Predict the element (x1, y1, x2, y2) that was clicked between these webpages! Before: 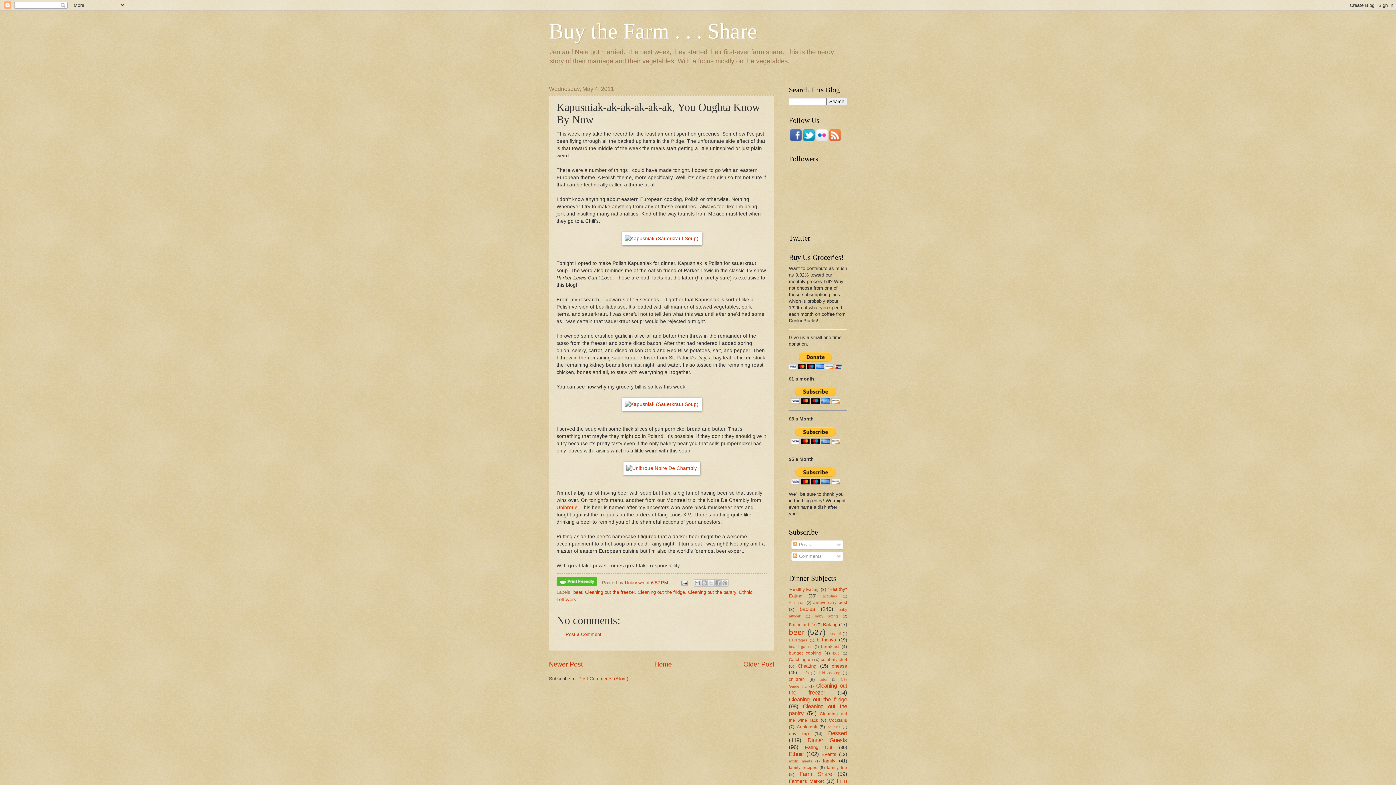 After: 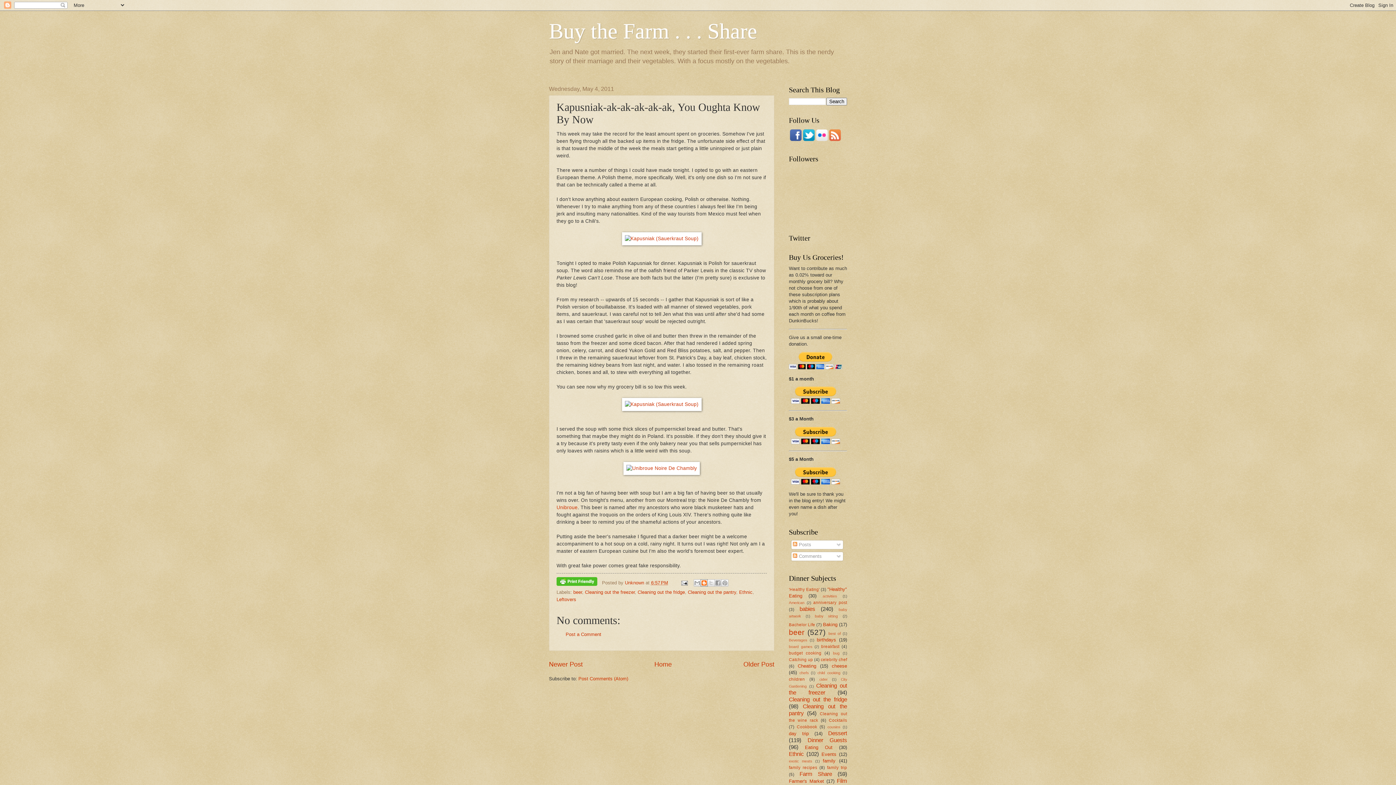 Action: bbox: (700, 579, 707, 587) label: BlogThis!